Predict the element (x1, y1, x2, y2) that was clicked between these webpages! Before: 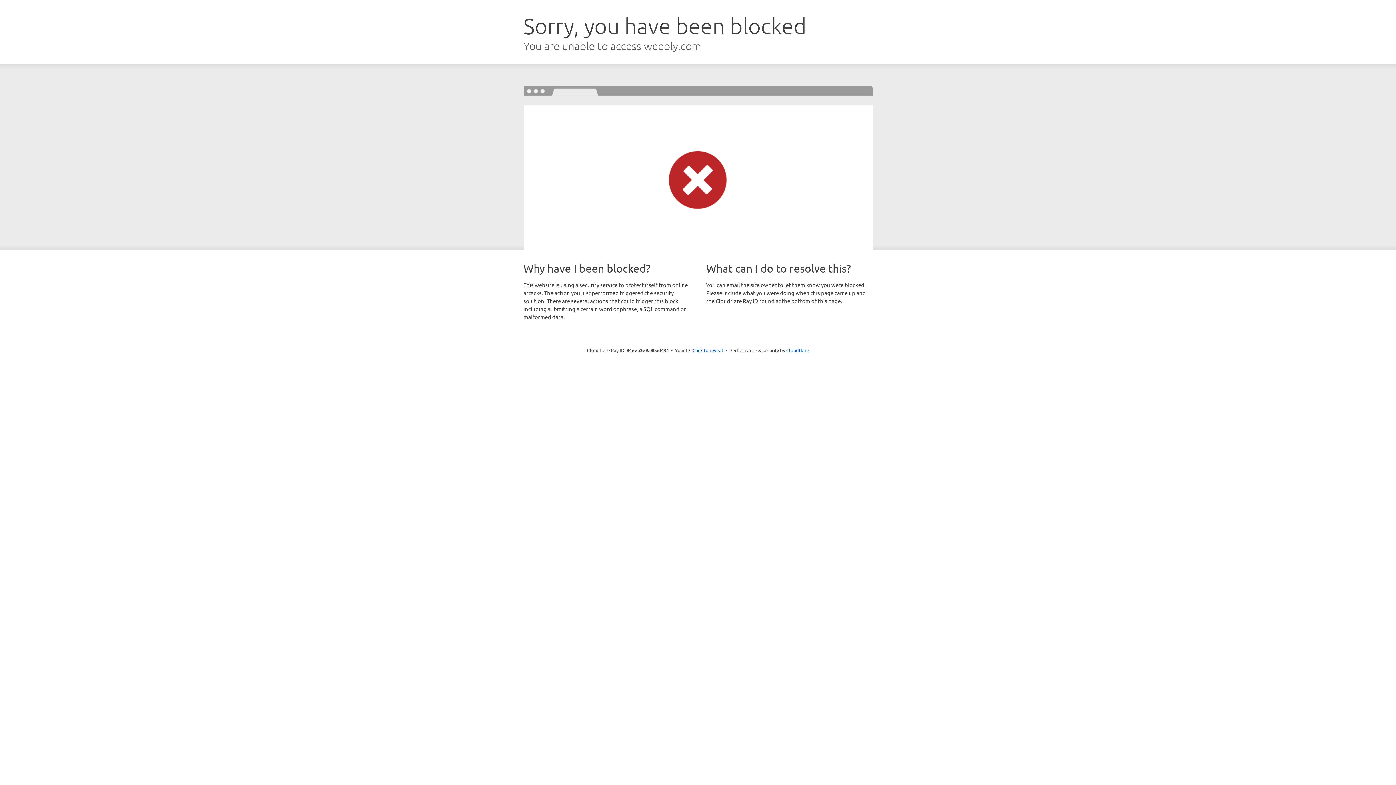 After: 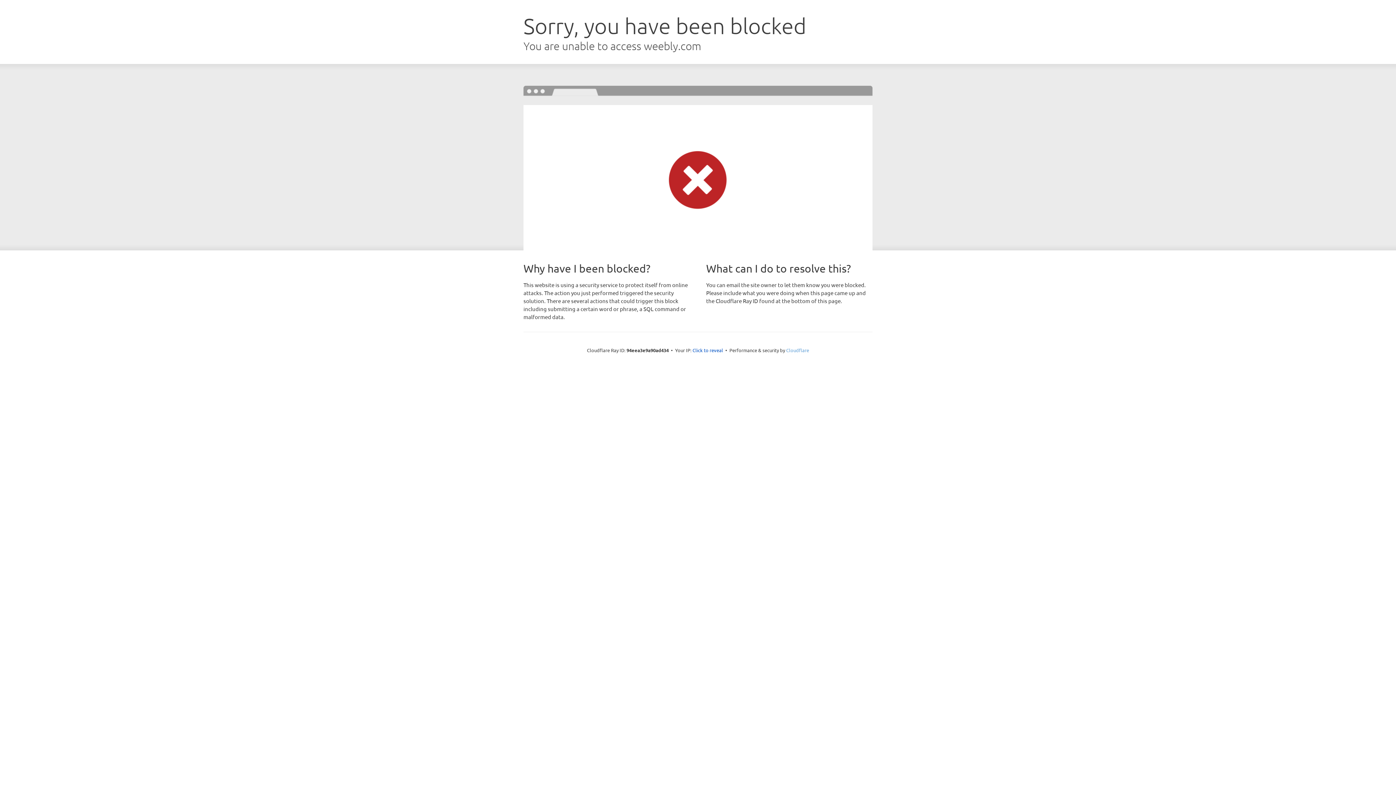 Action: bbox: (786, 347, 809, 353) label: Cloudflare